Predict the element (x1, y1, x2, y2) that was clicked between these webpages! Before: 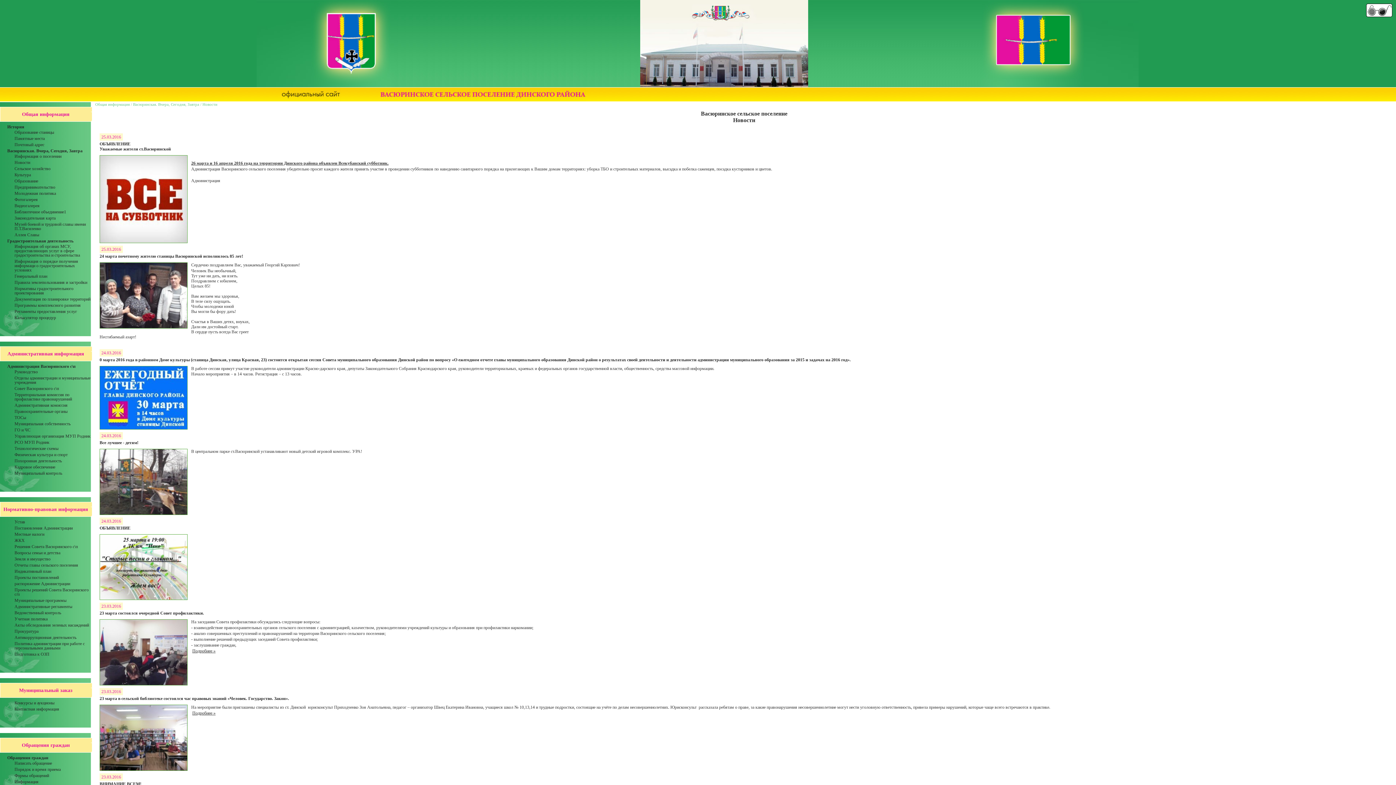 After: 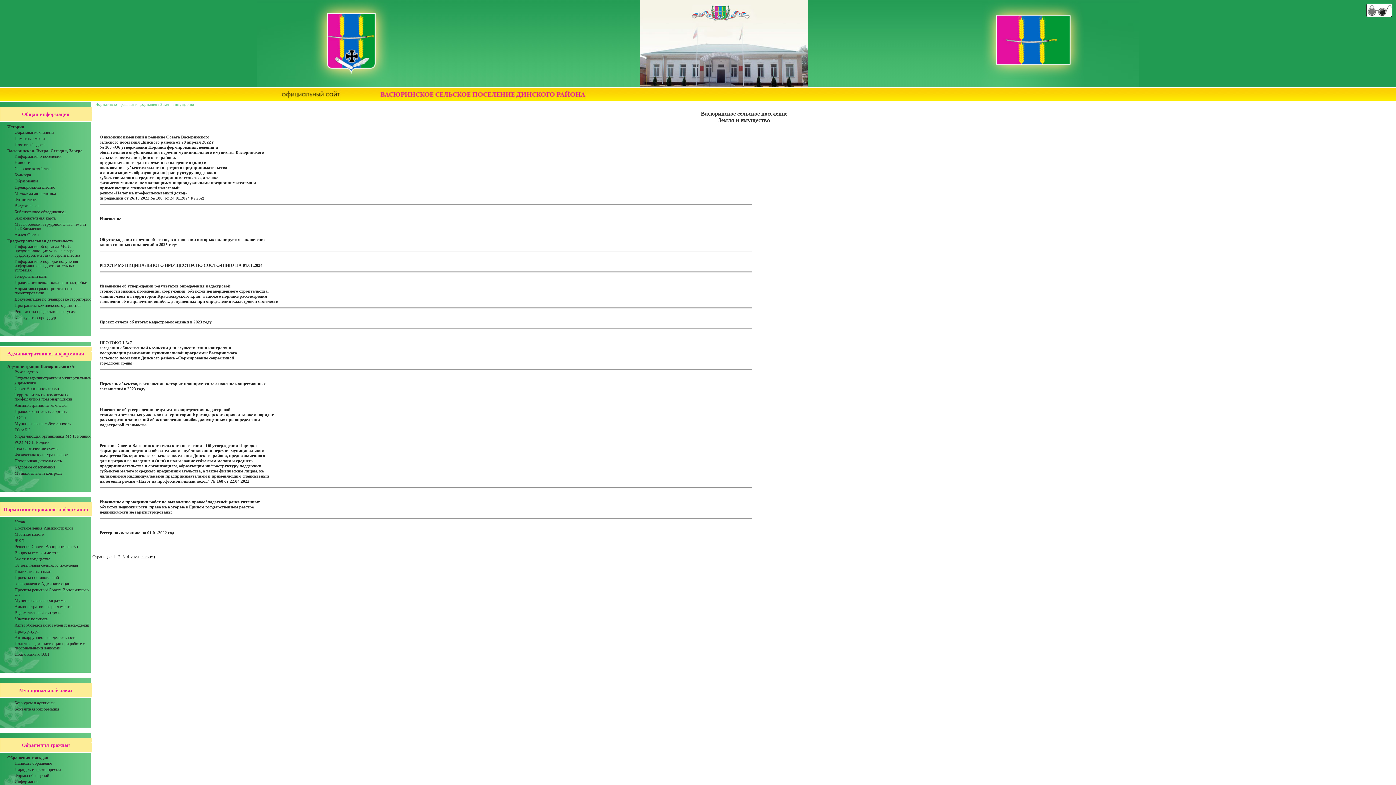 Action: bbox: (14, 556, 50, 561) label: Земля и имущество